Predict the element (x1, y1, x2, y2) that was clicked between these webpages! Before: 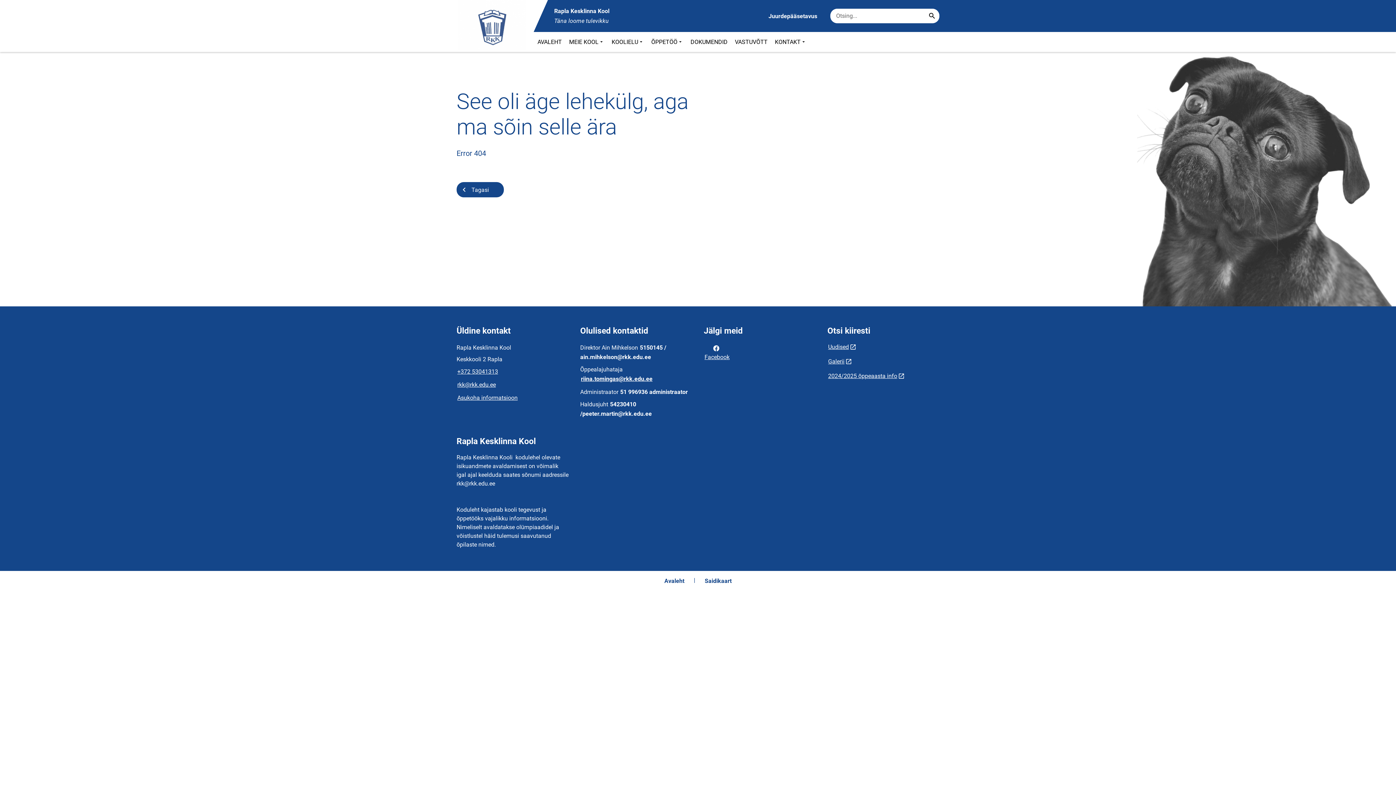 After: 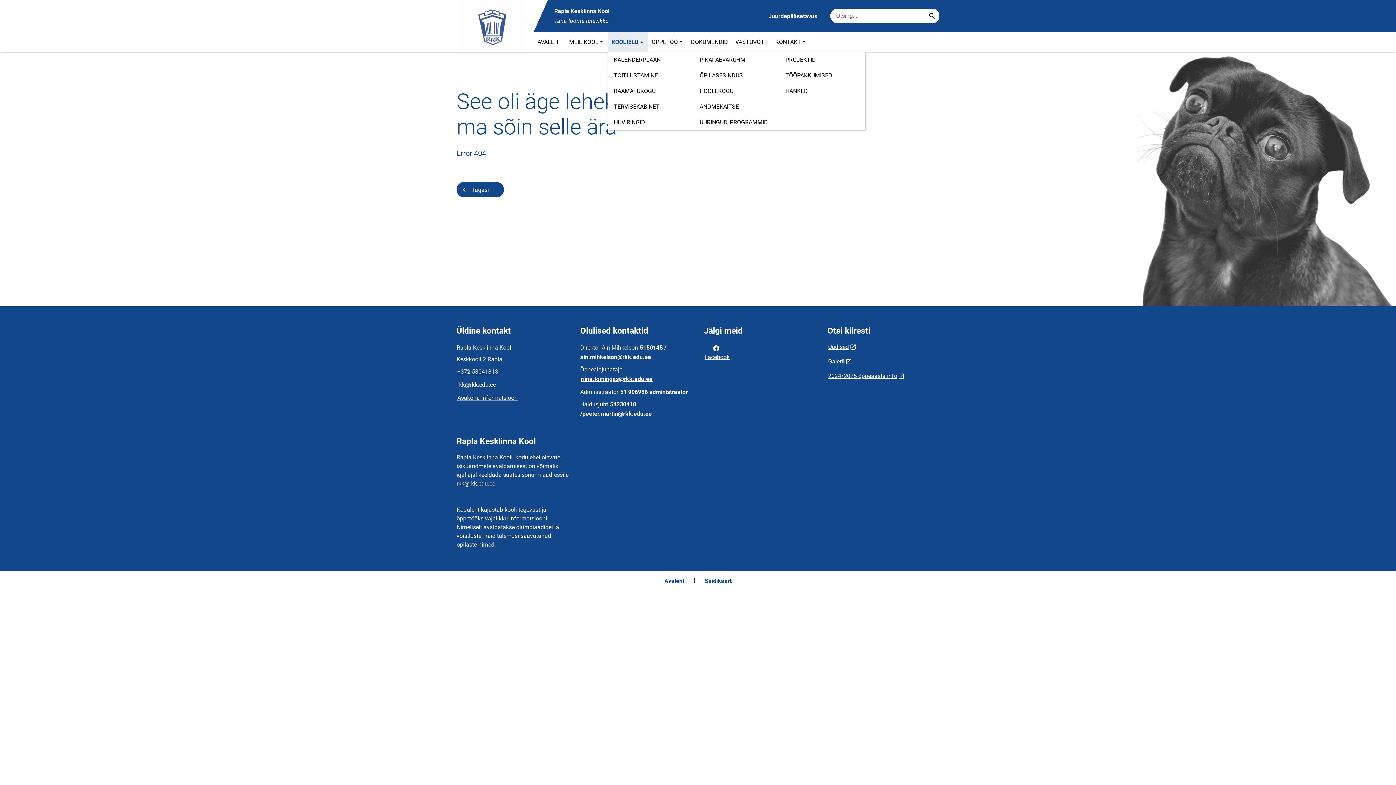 Action: bbox: (608, 32, 647, 52) label: KOOLIELU